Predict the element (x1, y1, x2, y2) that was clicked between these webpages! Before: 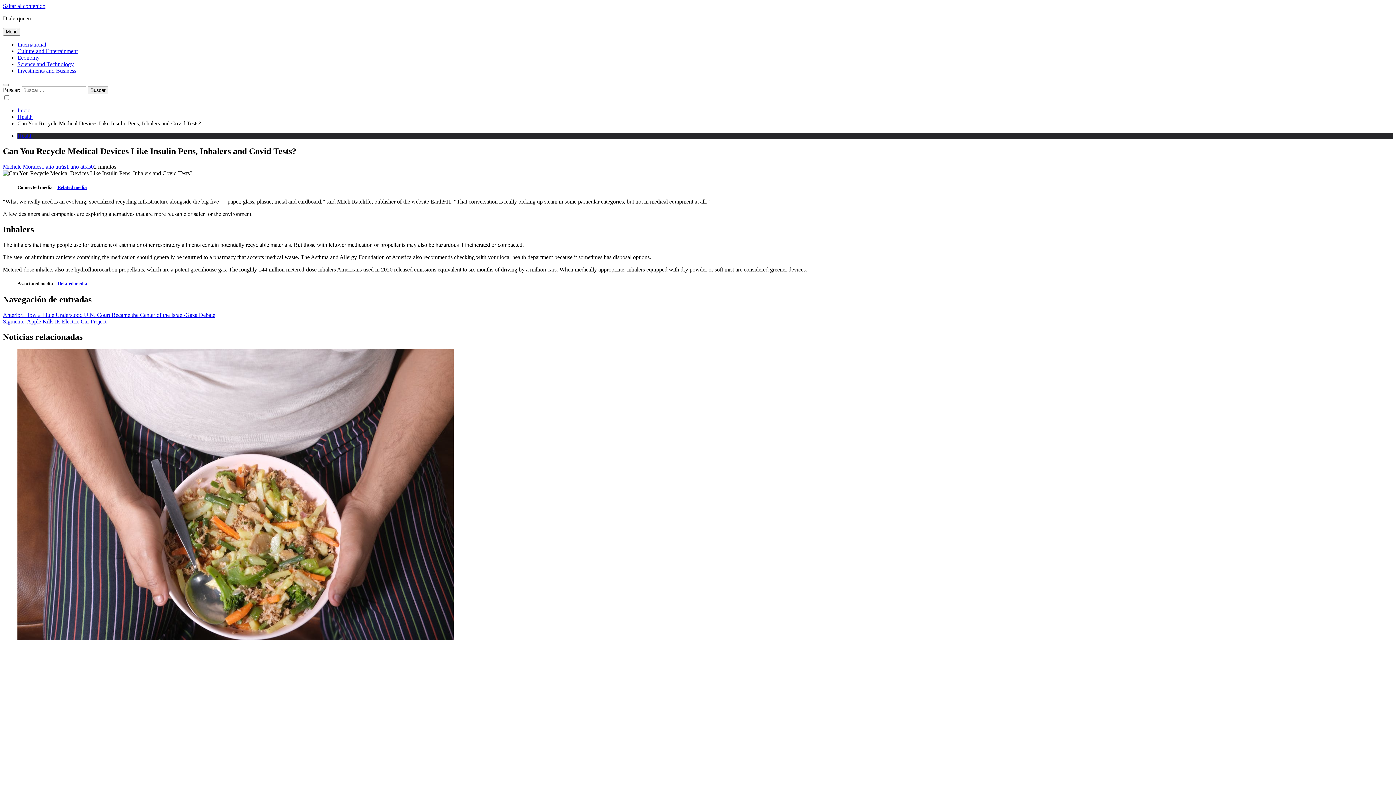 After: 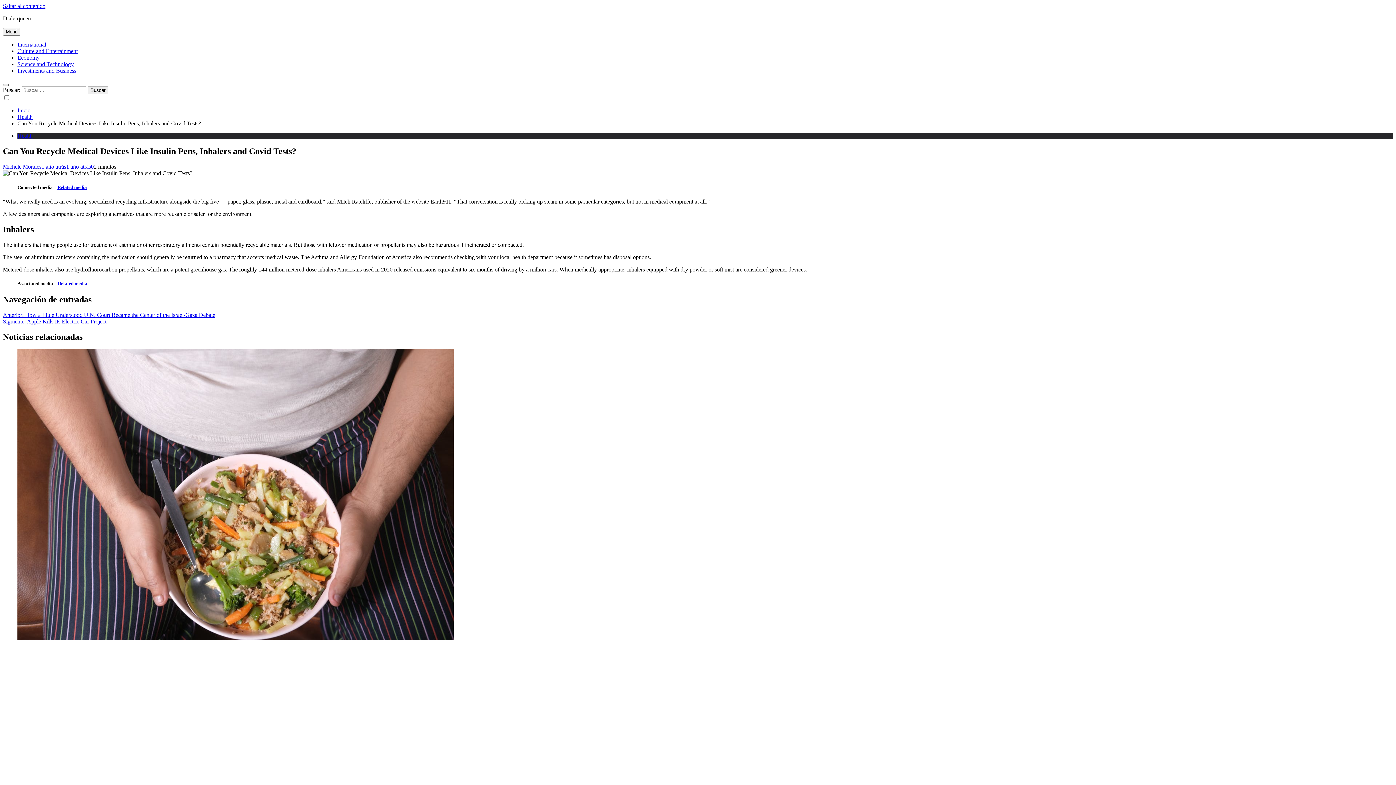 Action: bbox: (2, 84, 8, 86)